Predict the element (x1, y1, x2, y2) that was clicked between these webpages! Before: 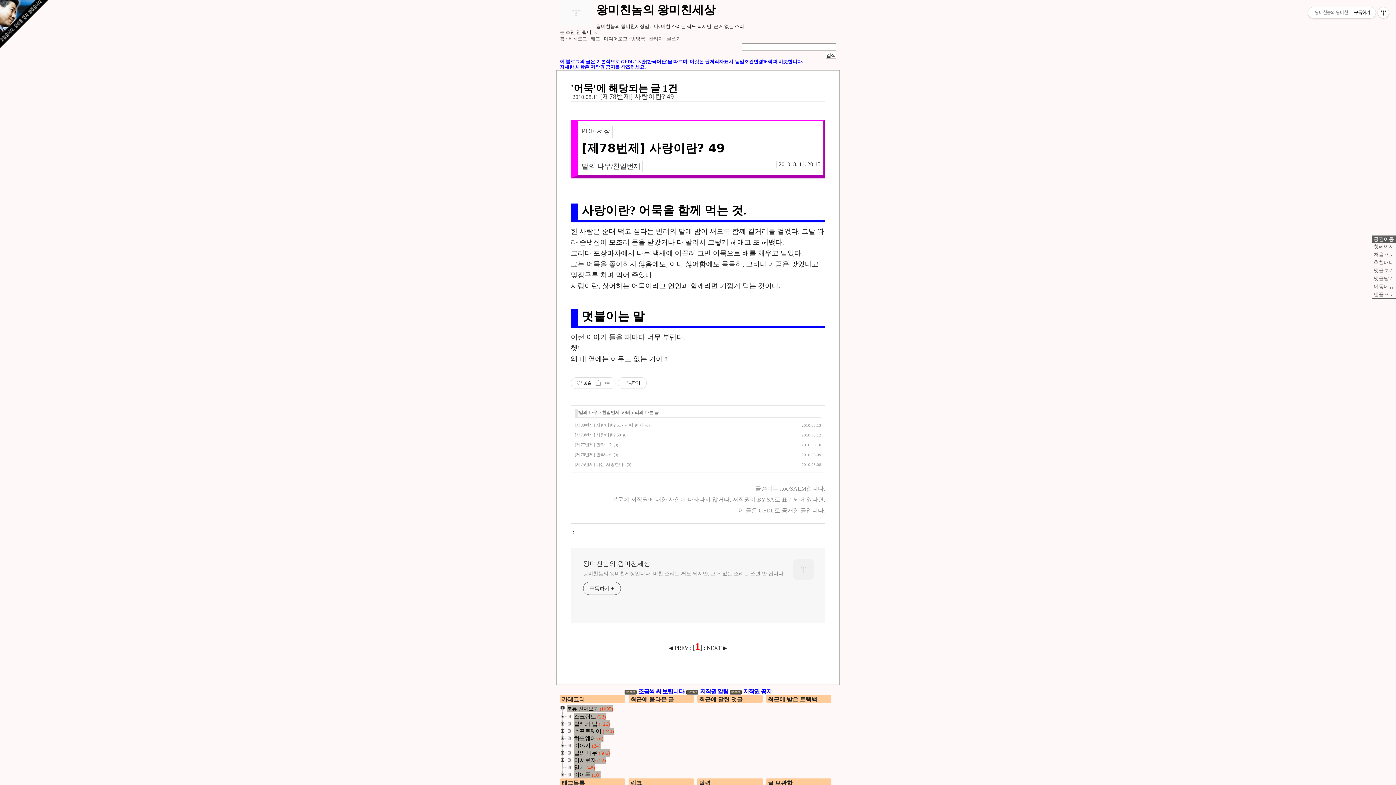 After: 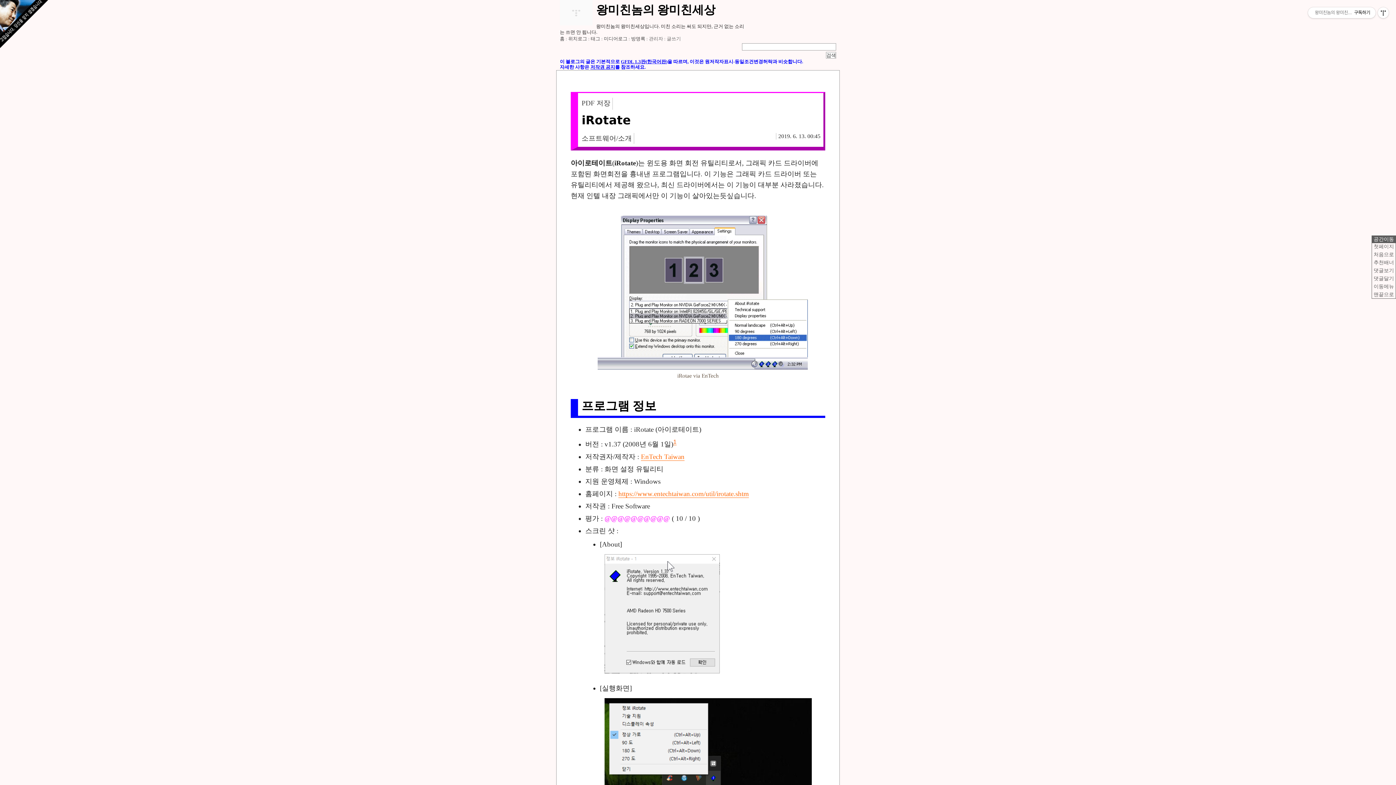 Action: label: 왕미친놈의 왕미친세상 bbox: (583, 559, 785, 568)